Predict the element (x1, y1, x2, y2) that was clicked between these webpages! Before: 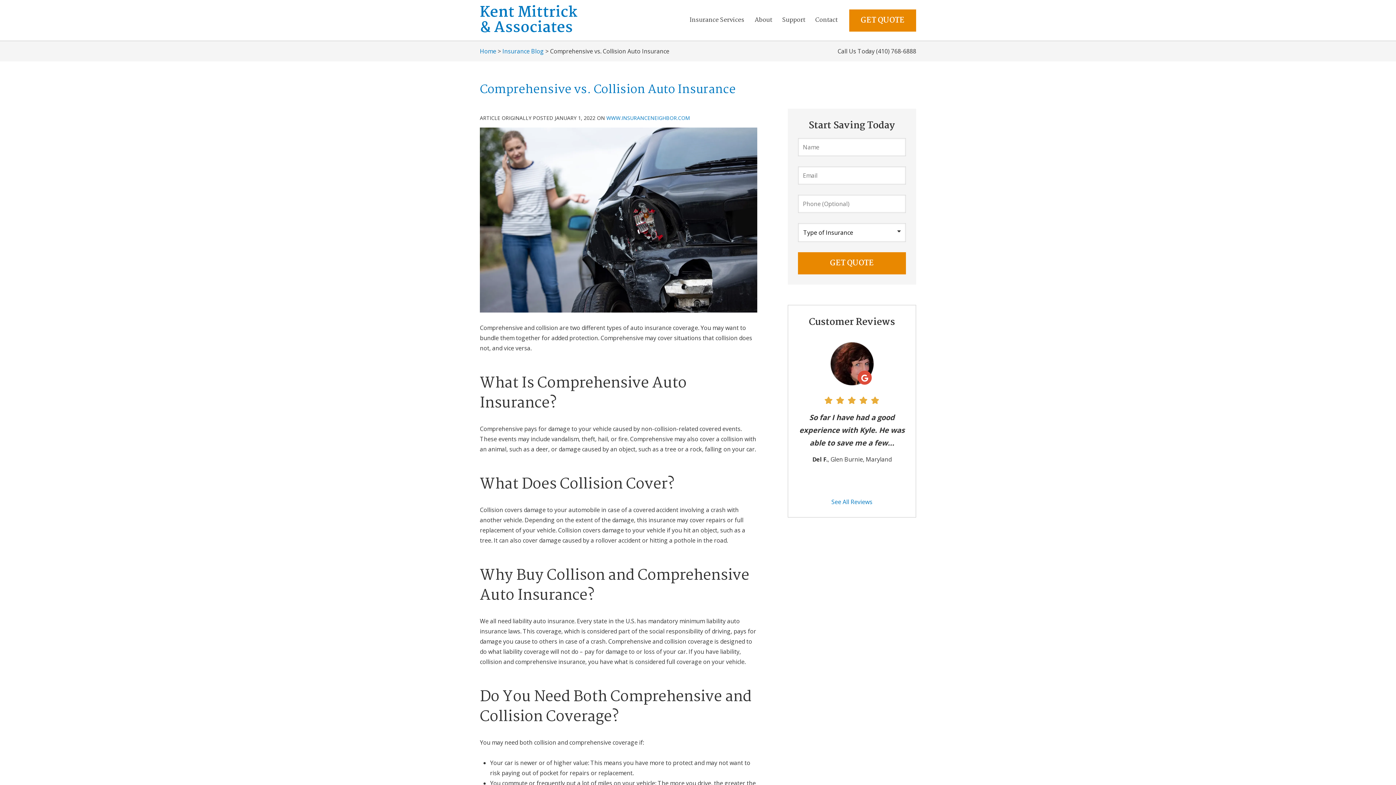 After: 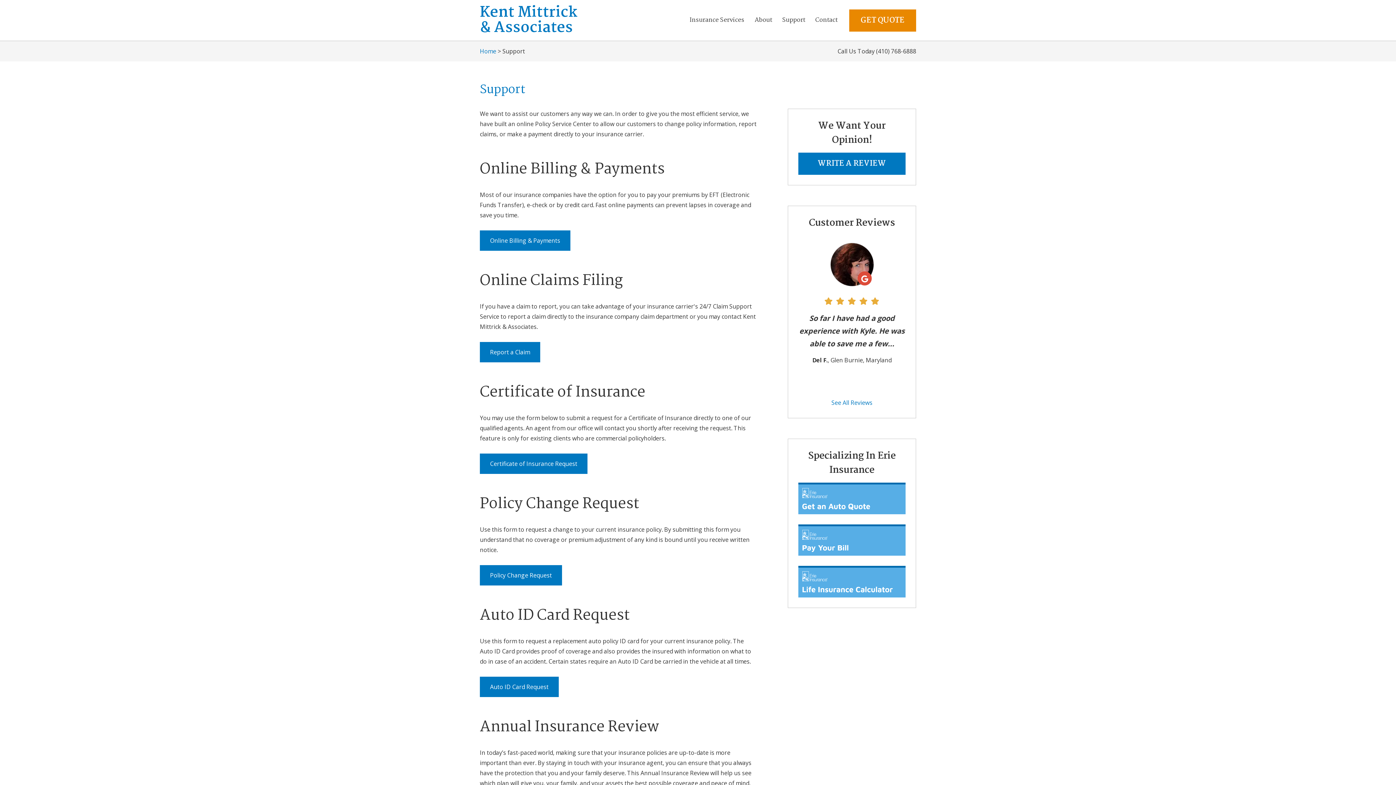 Action: label: Support bbox: (777, 10, 810, 30)